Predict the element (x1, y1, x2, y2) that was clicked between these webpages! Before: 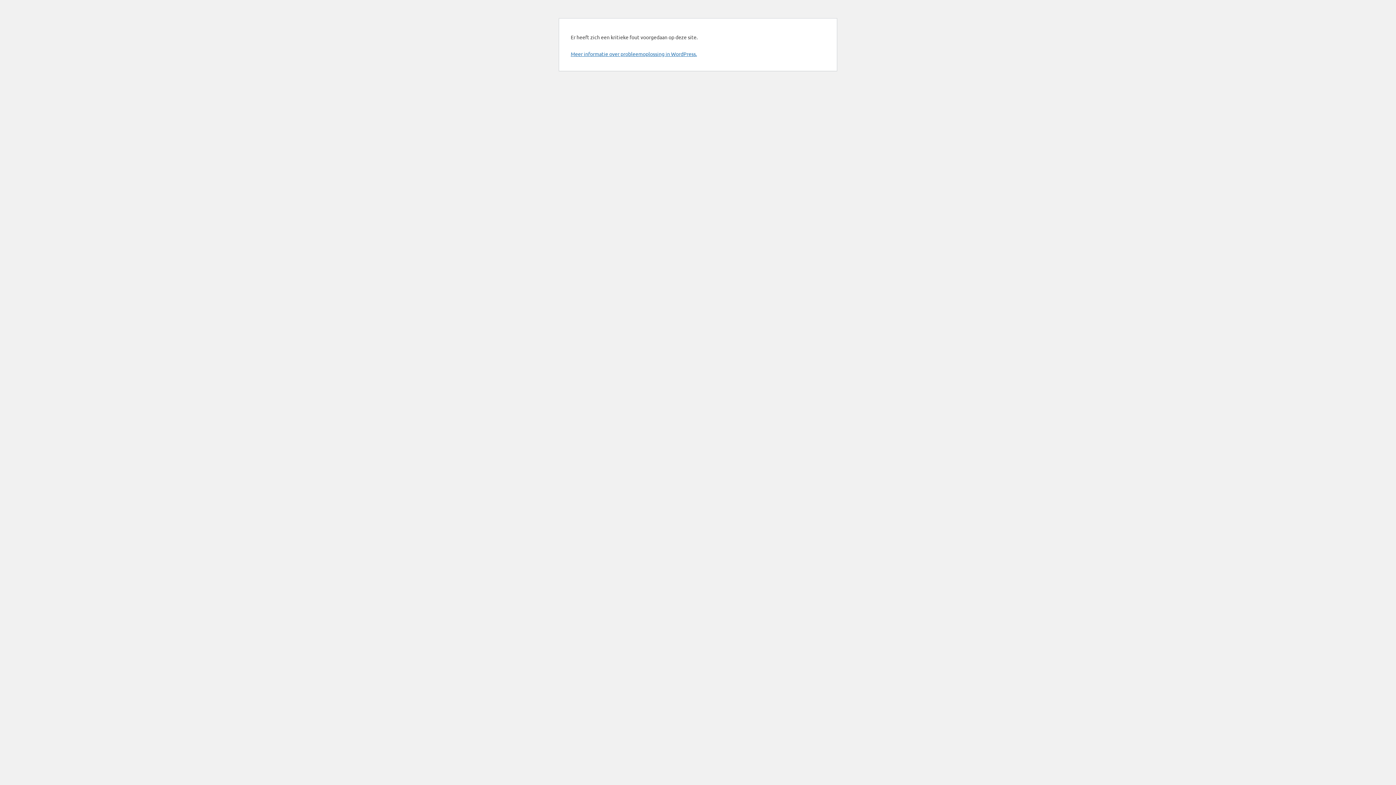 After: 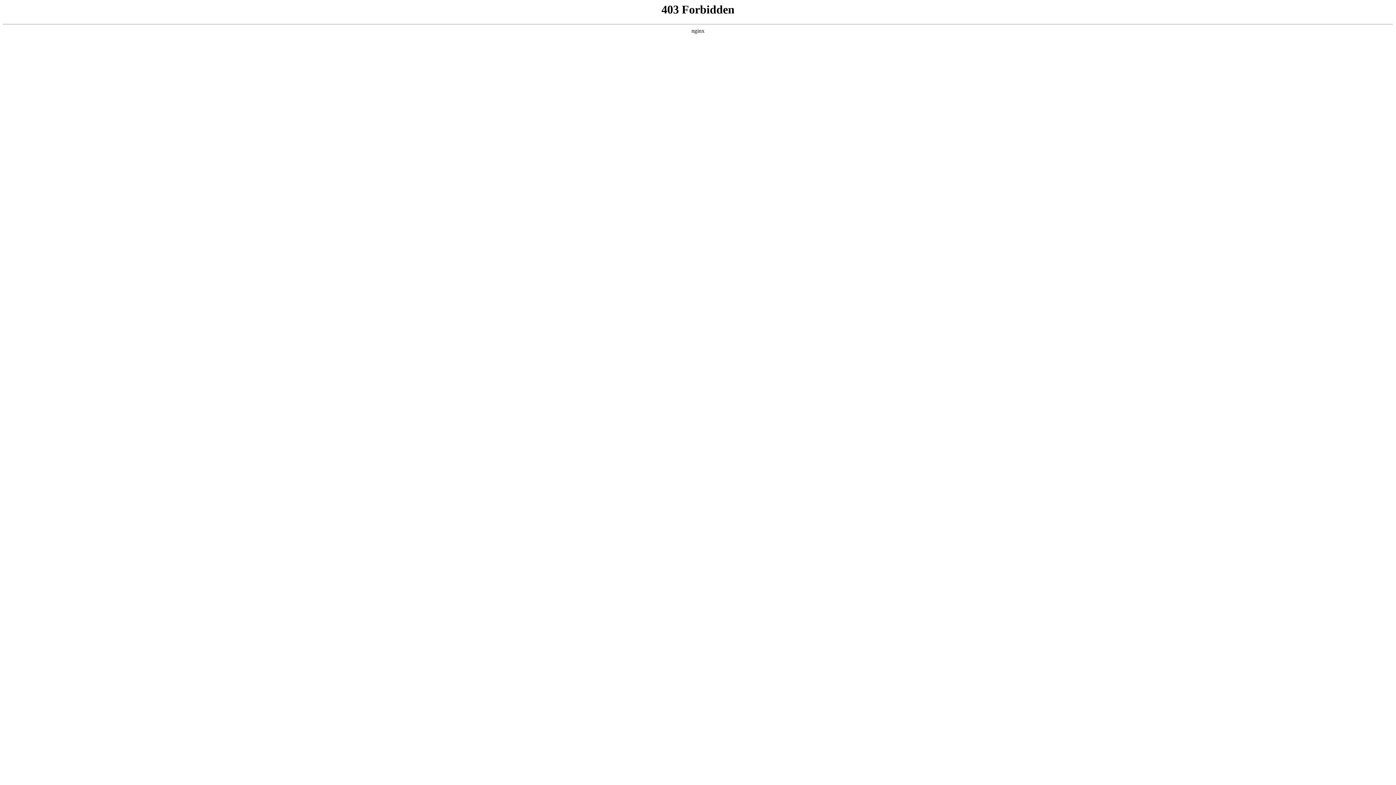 Action: bbox: (570, 50, 697, 57) label: Meer informatie over probleemoplossing in WordPress.